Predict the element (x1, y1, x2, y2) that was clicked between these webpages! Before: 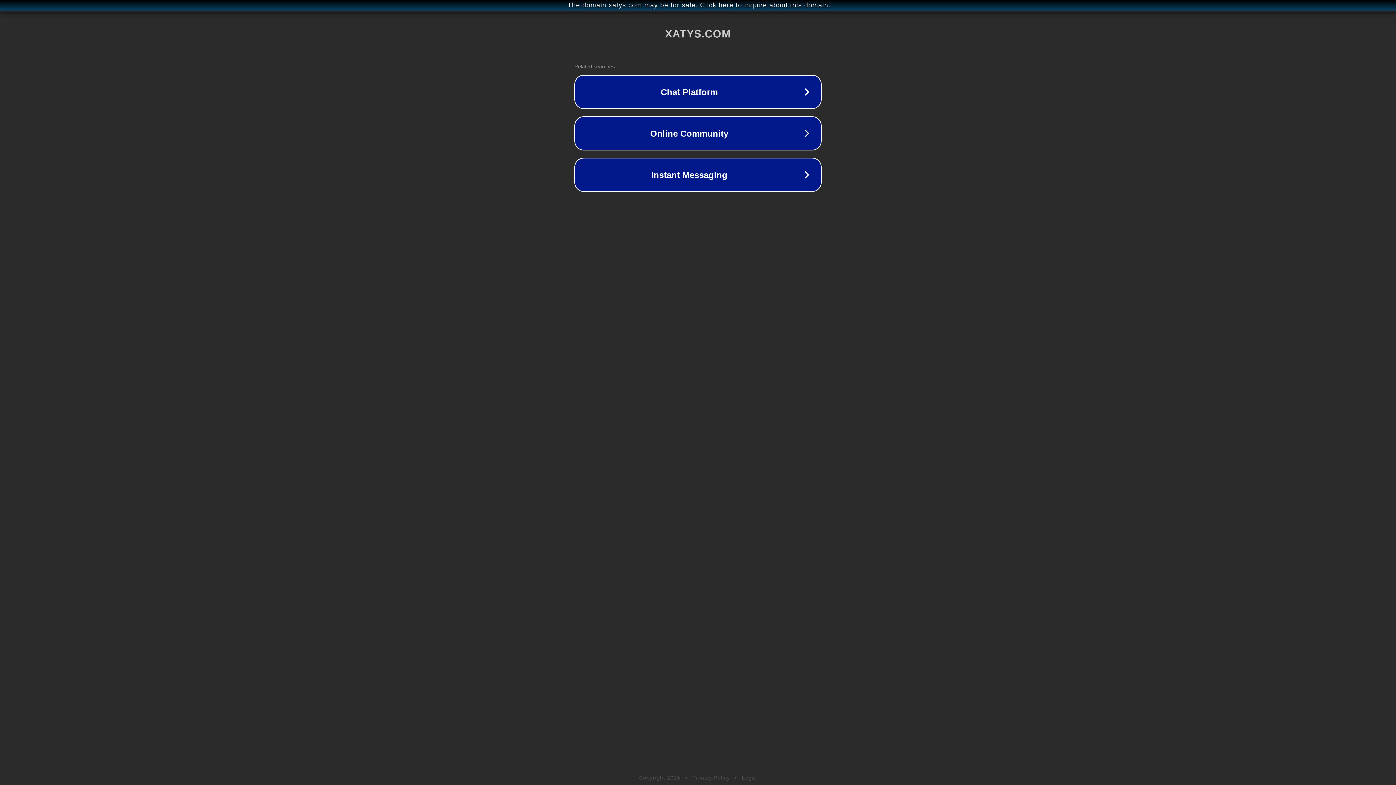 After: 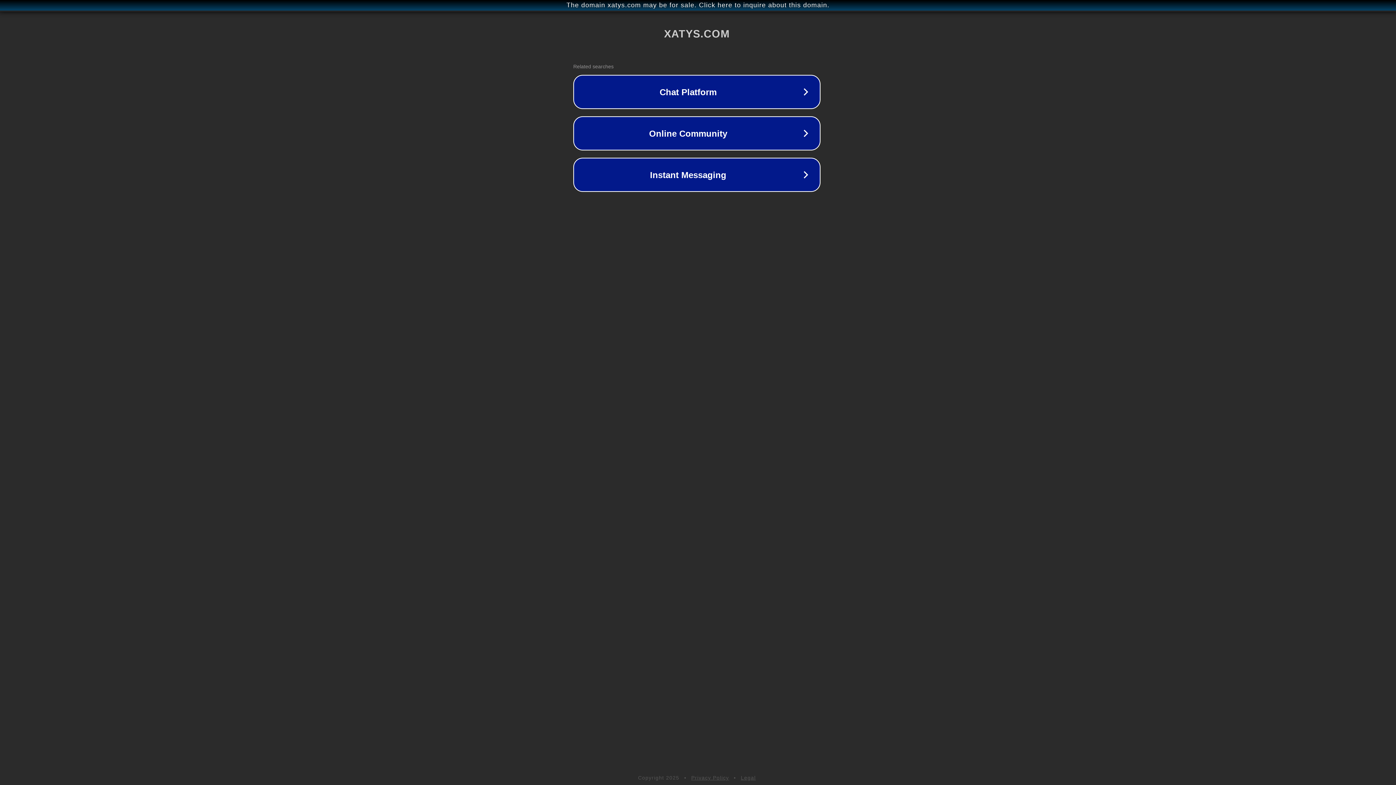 Action: bbox: (1, 1, 1397, 9) label: The domain xatys.com may be for sale. Click here to inquire about this domain.